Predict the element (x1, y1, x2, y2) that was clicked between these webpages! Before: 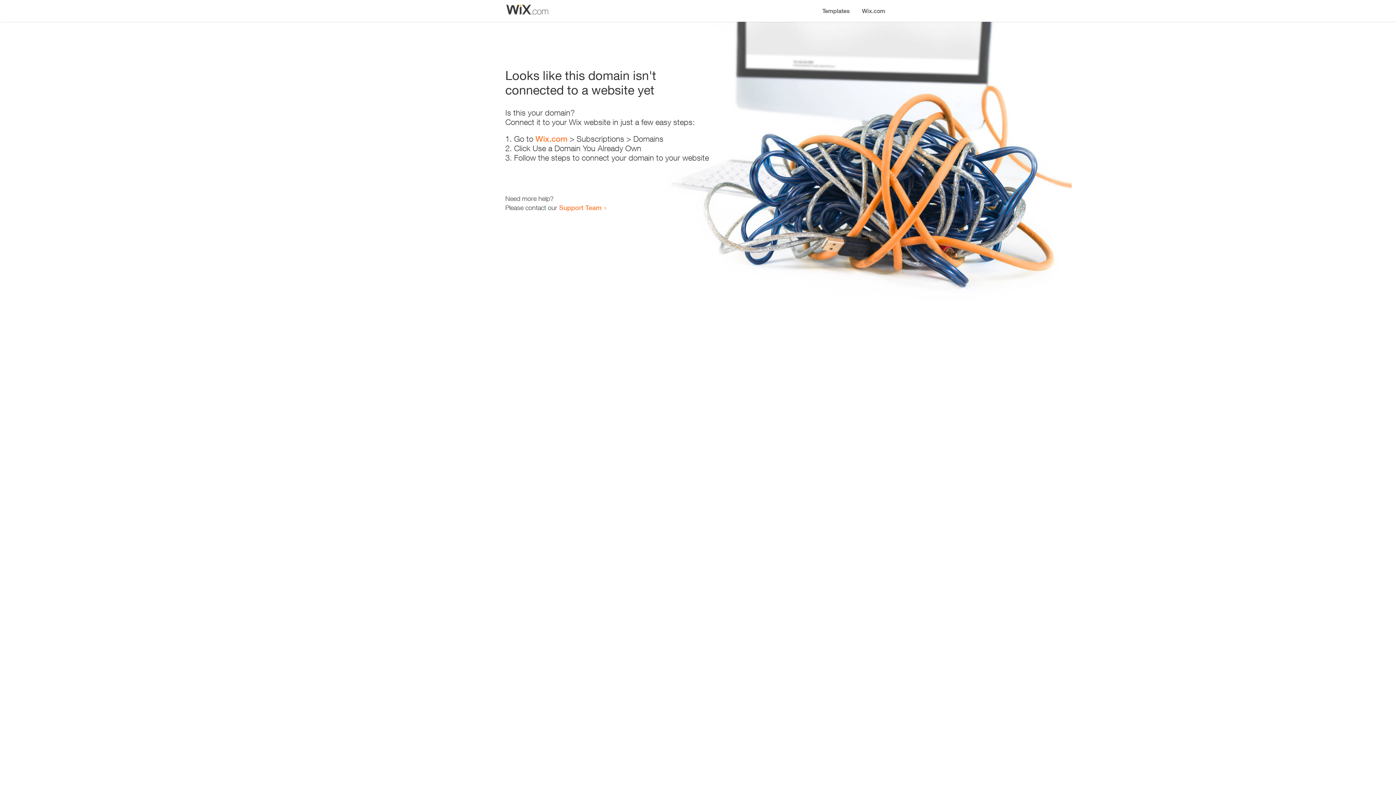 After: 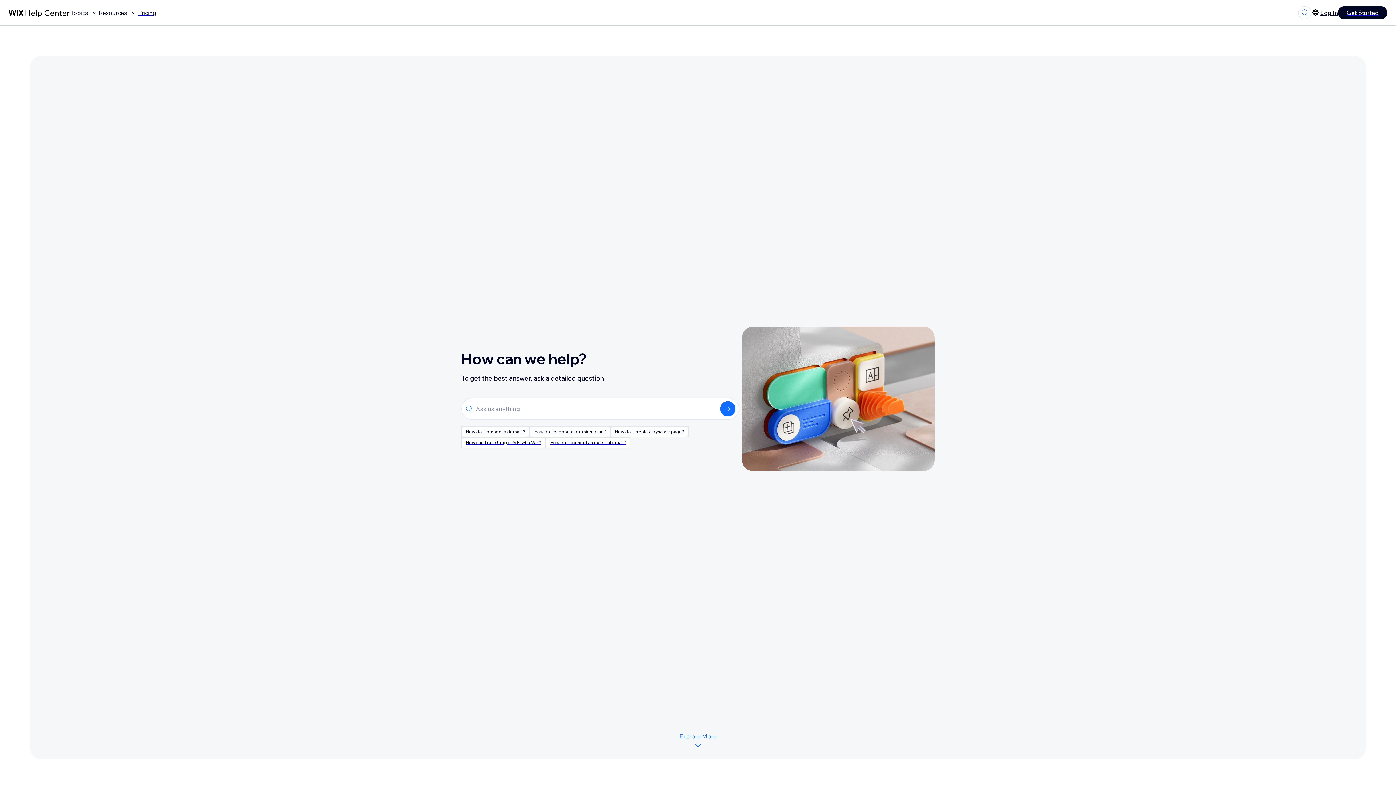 Action: label: Support Team bbox: (559, 203, 601, 211)